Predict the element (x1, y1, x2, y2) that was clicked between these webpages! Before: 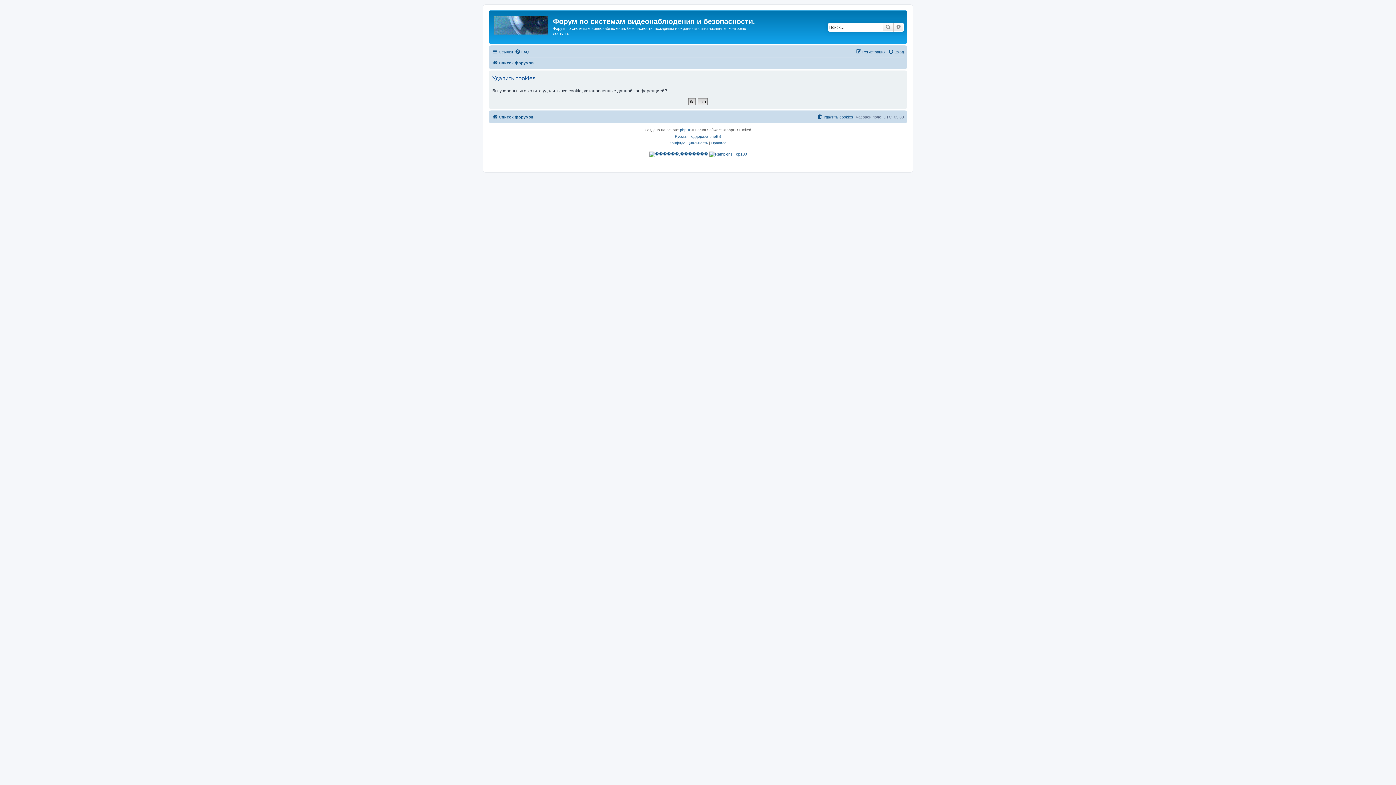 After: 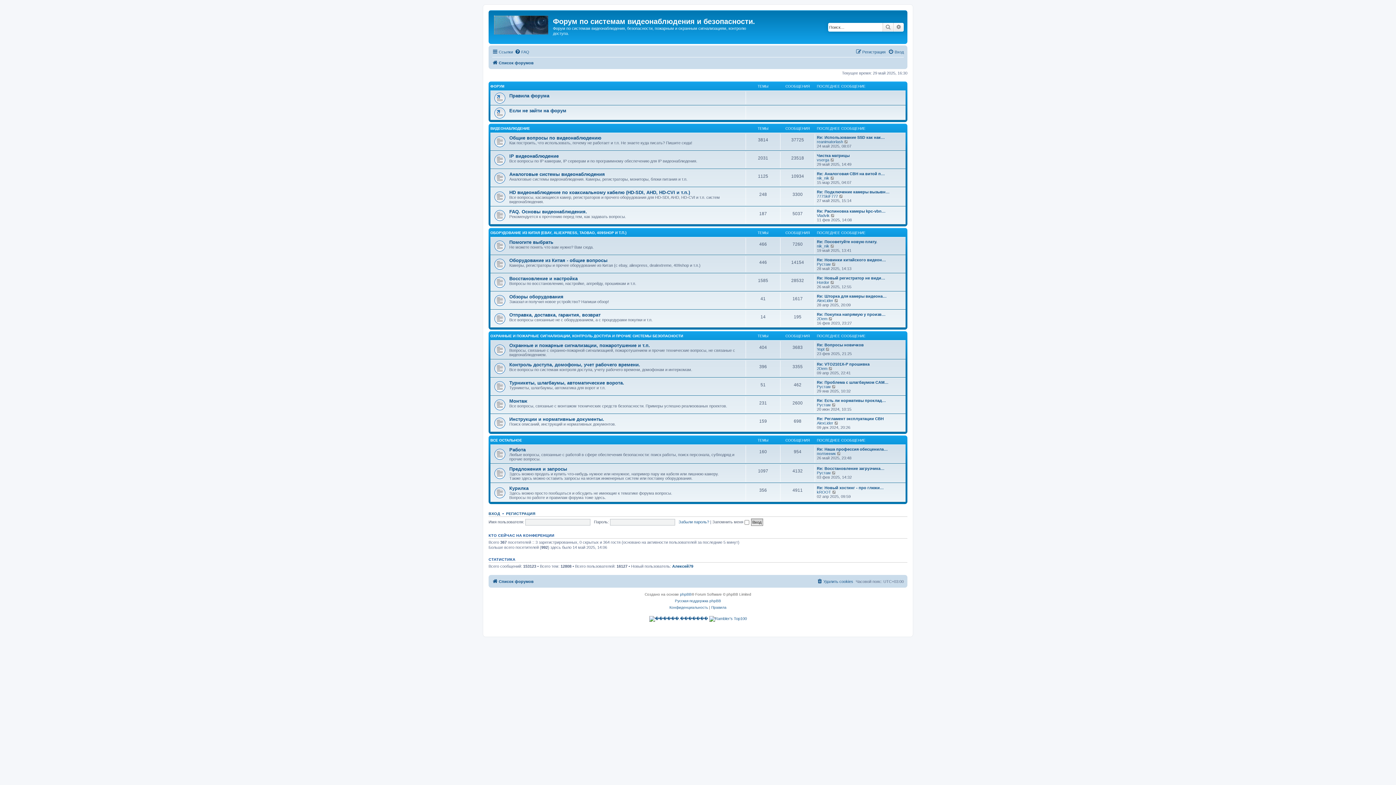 Action: bbox: (492, 58, 533, 67) label: Список форумов